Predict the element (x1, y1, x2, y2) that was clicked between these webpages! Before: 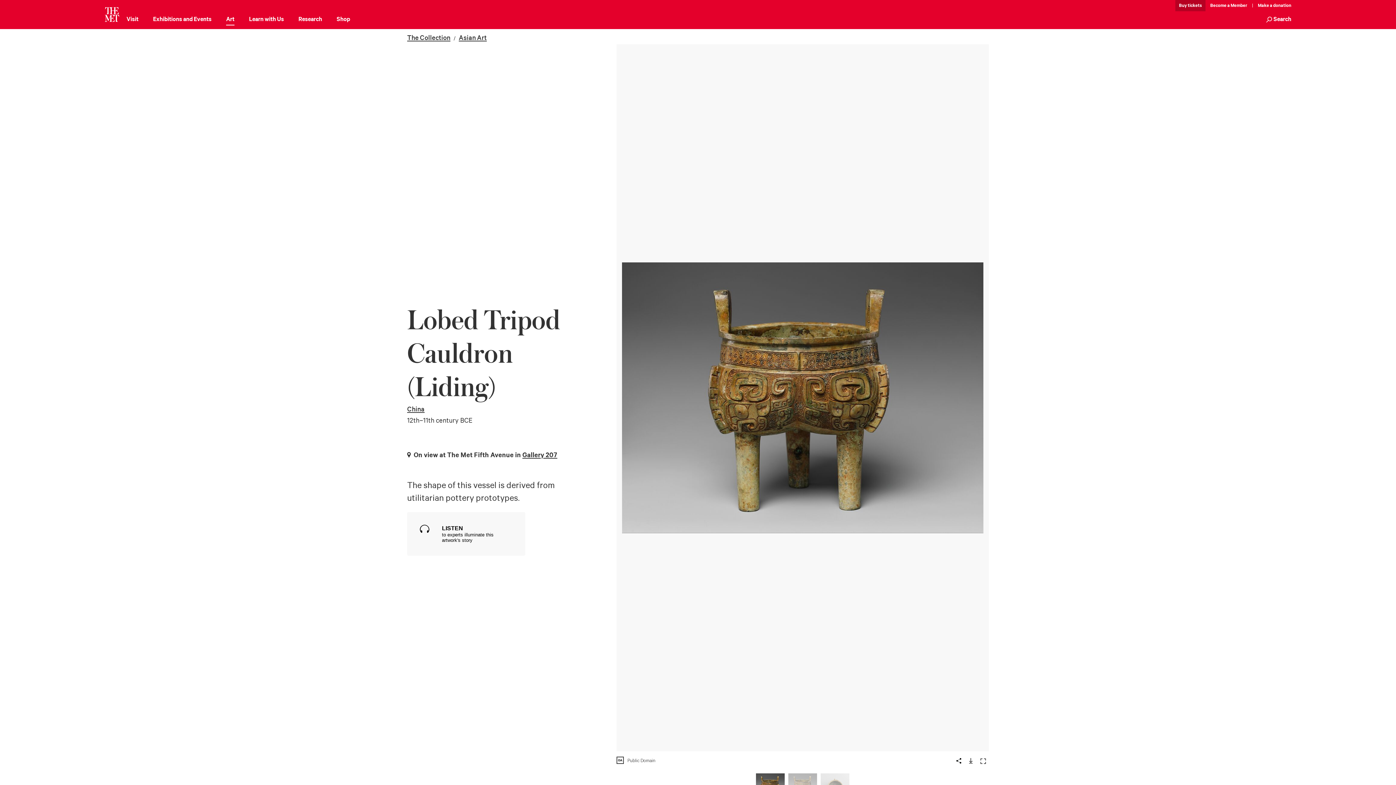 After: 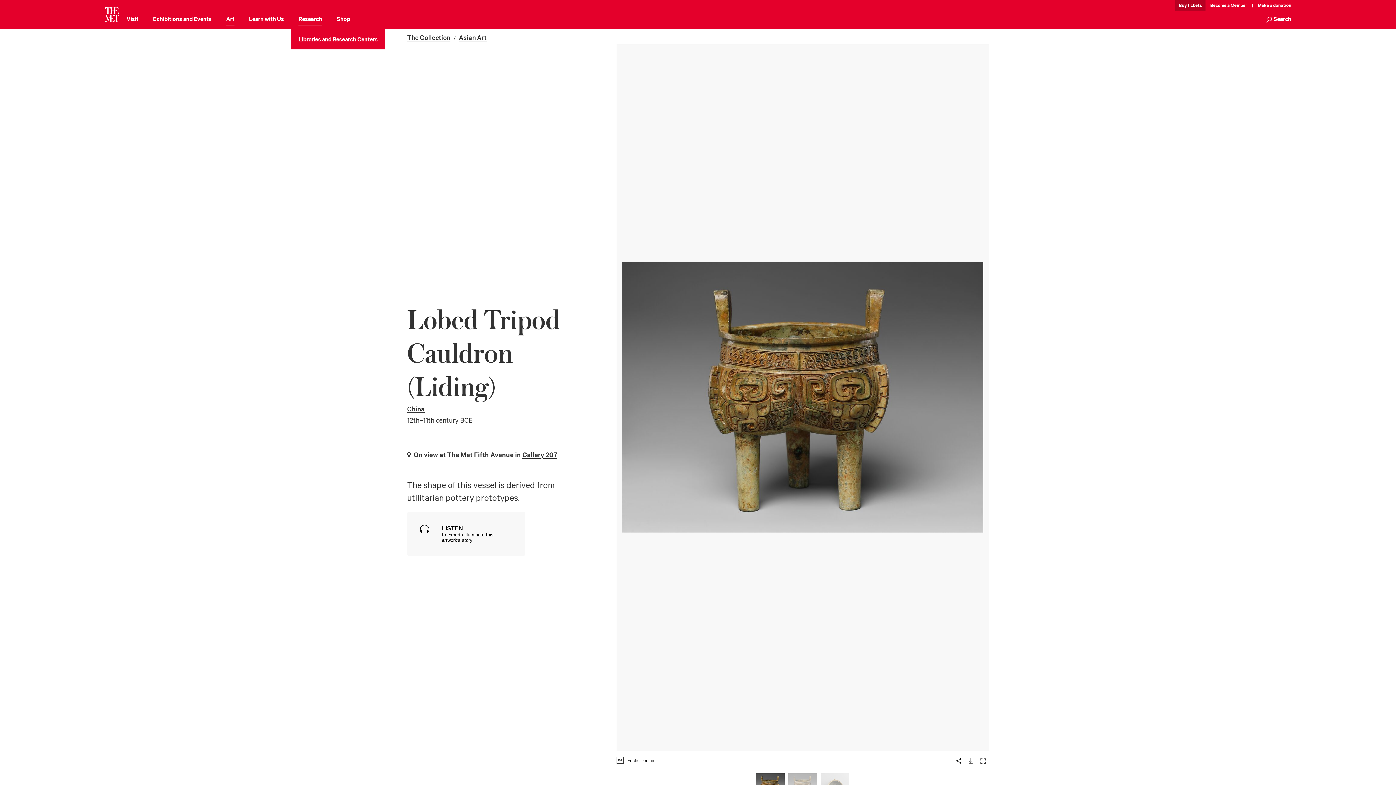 Action: bbox: (298, 14, 322, 25) label: Research